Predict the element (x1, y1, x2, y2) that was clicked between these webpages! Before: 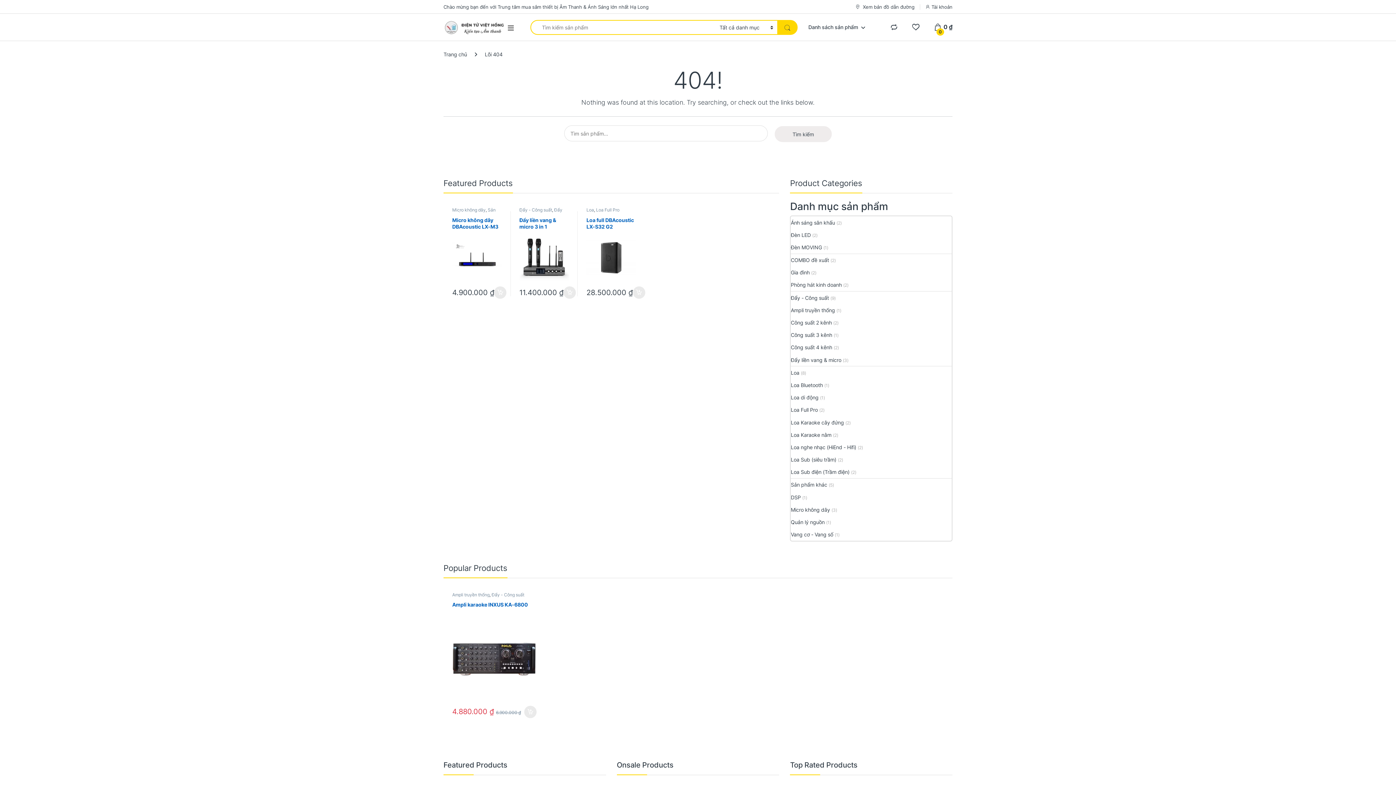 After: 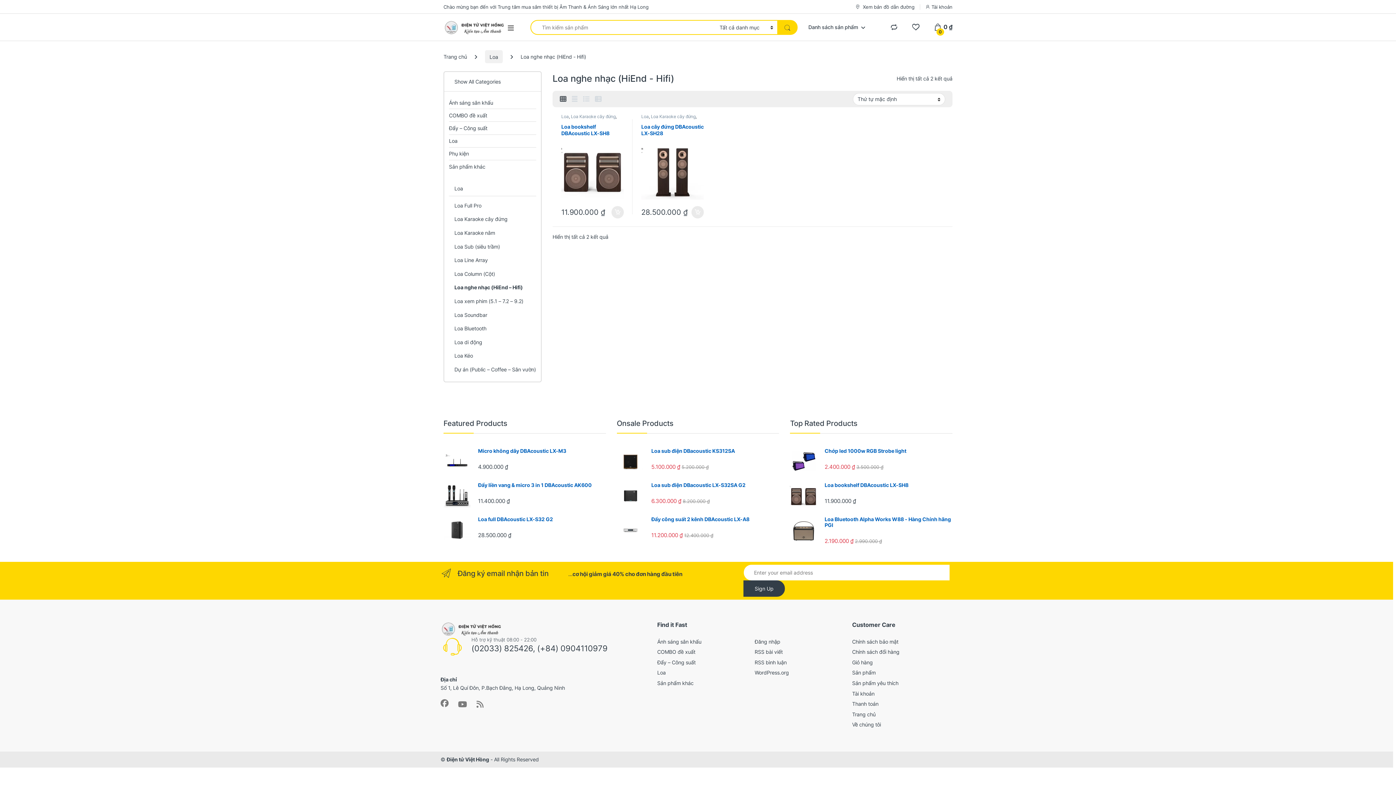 Action: label: Loa nghe nhạc (HiEnd - Hifi) bbox: (791, 441, 856, 453)